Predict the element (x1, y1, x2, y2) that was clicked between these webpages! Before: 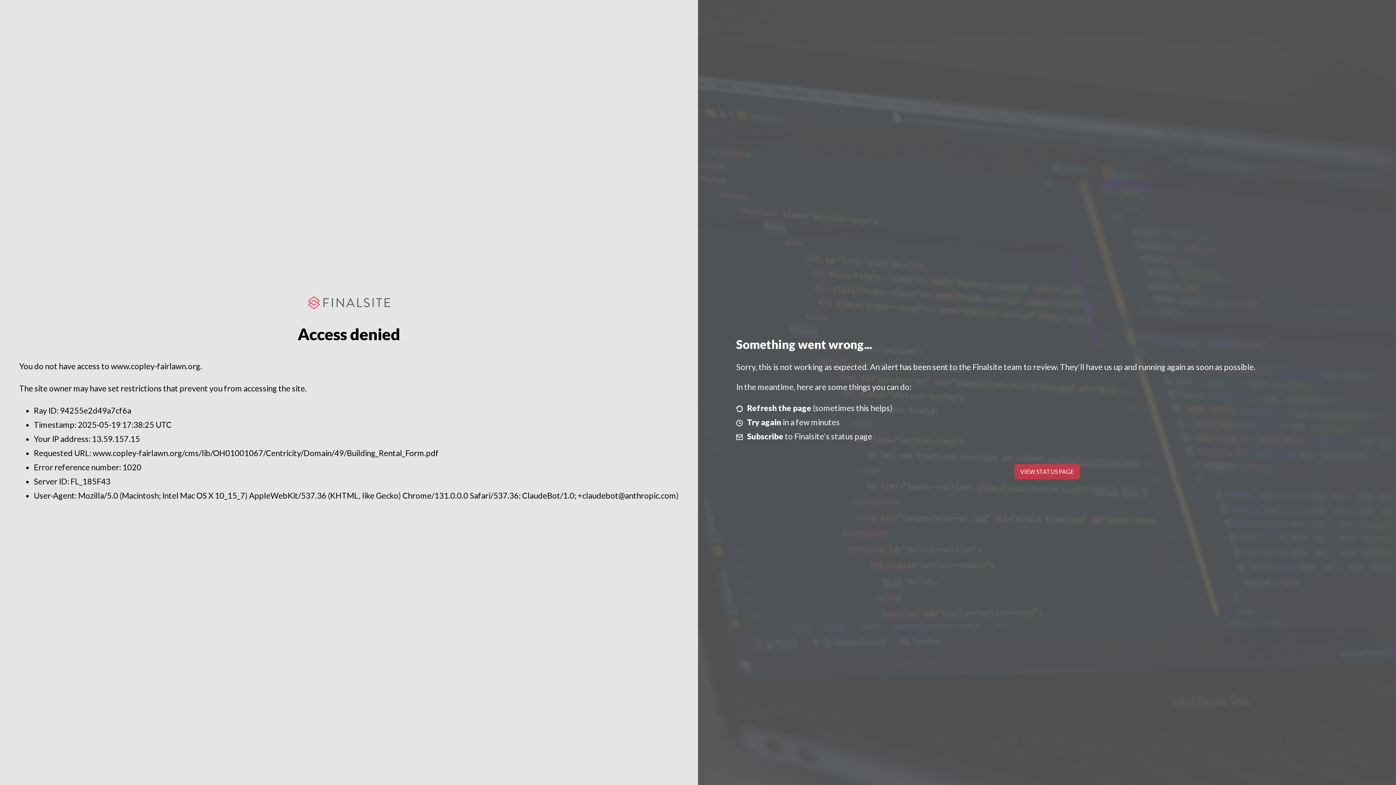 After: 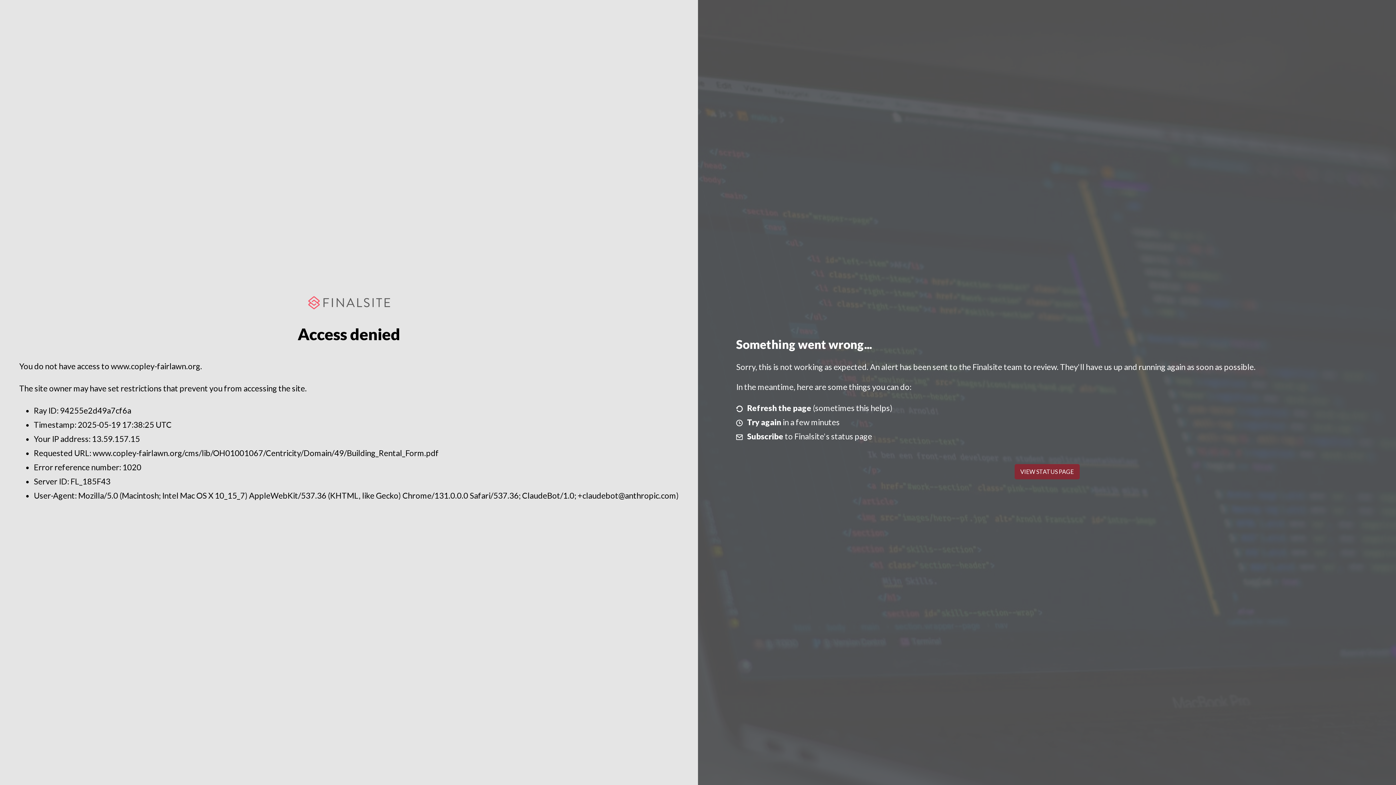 Action: bbox: (1014, 464, 1079, 479) label: VIEW STATUS PAGE